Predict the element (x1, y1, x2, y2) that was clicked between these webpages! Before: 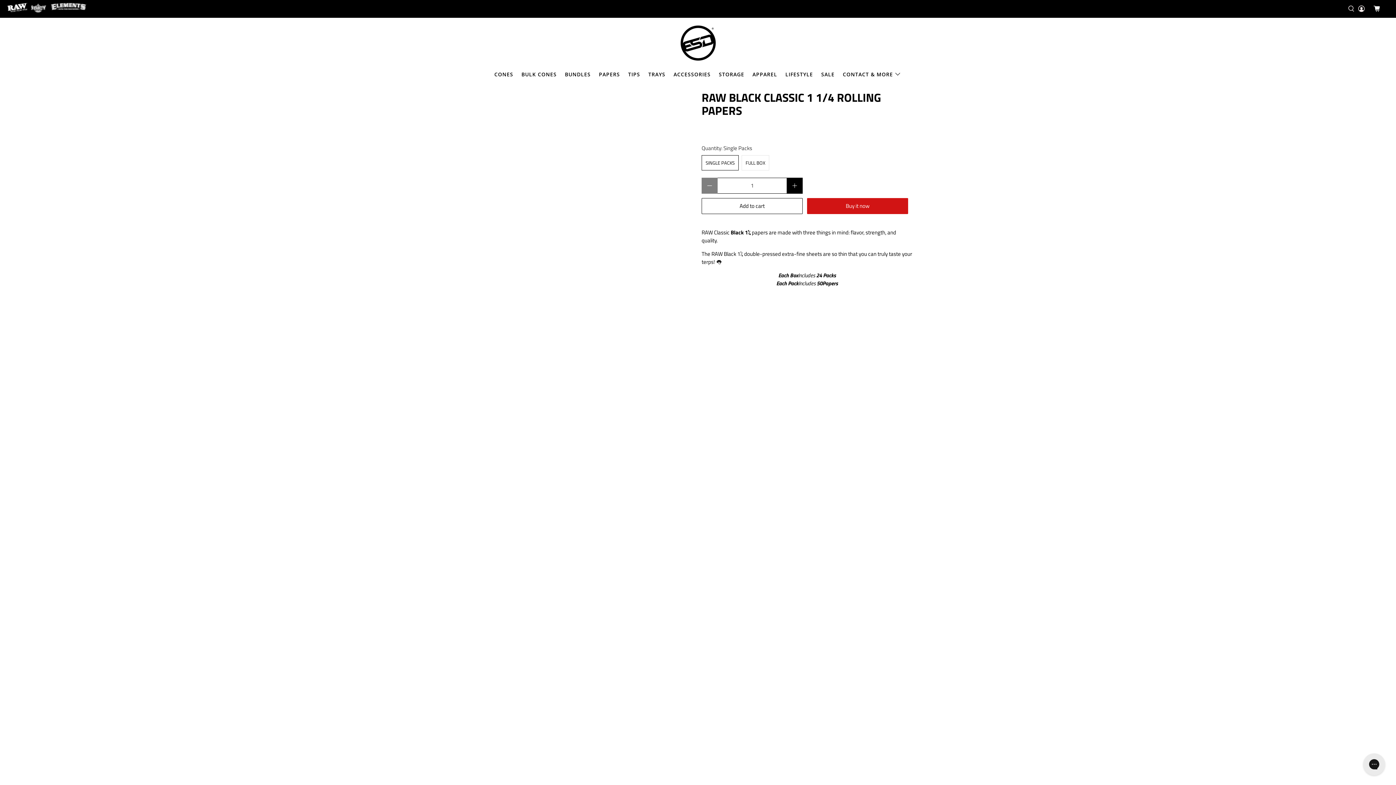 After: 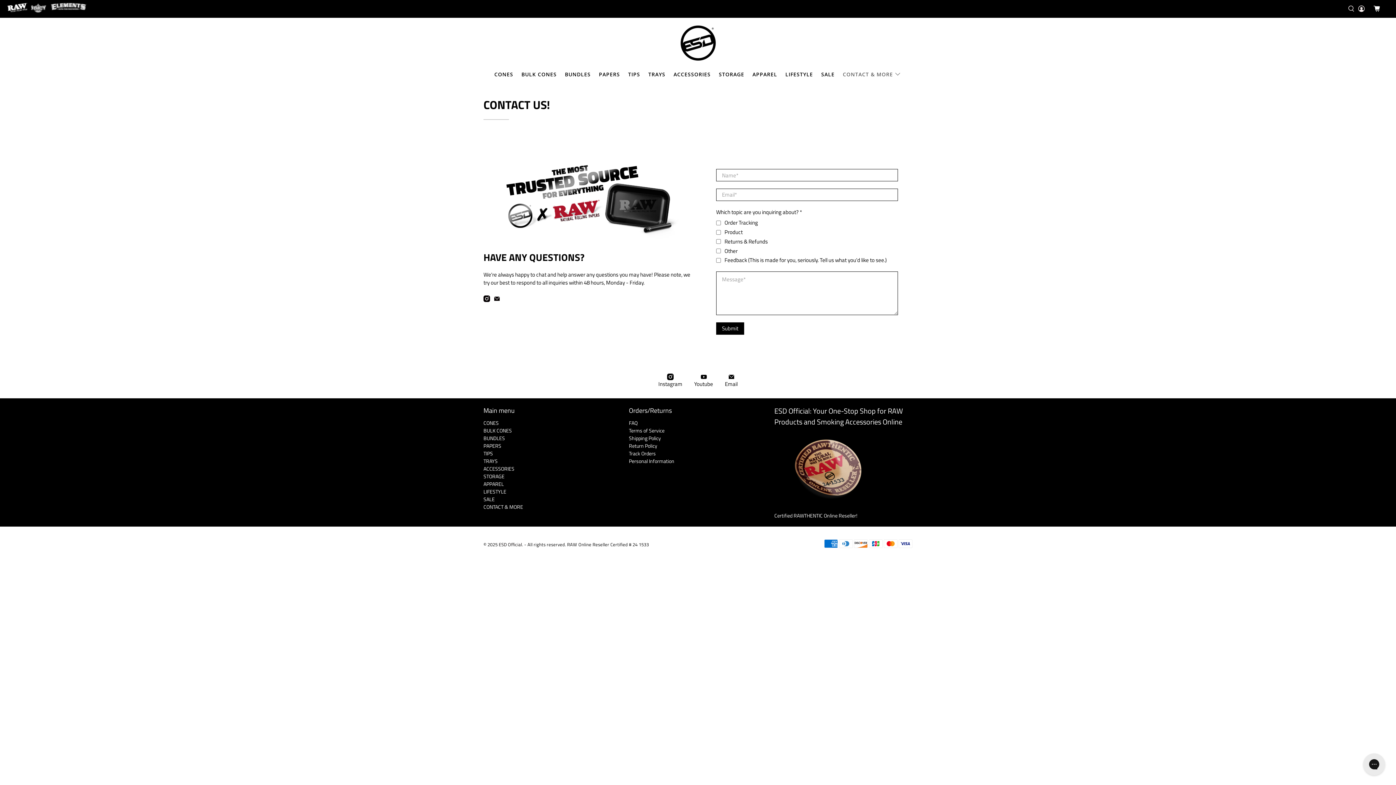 Action: label: CONTACT & MORE bbox: (838, 65, 905, 83)